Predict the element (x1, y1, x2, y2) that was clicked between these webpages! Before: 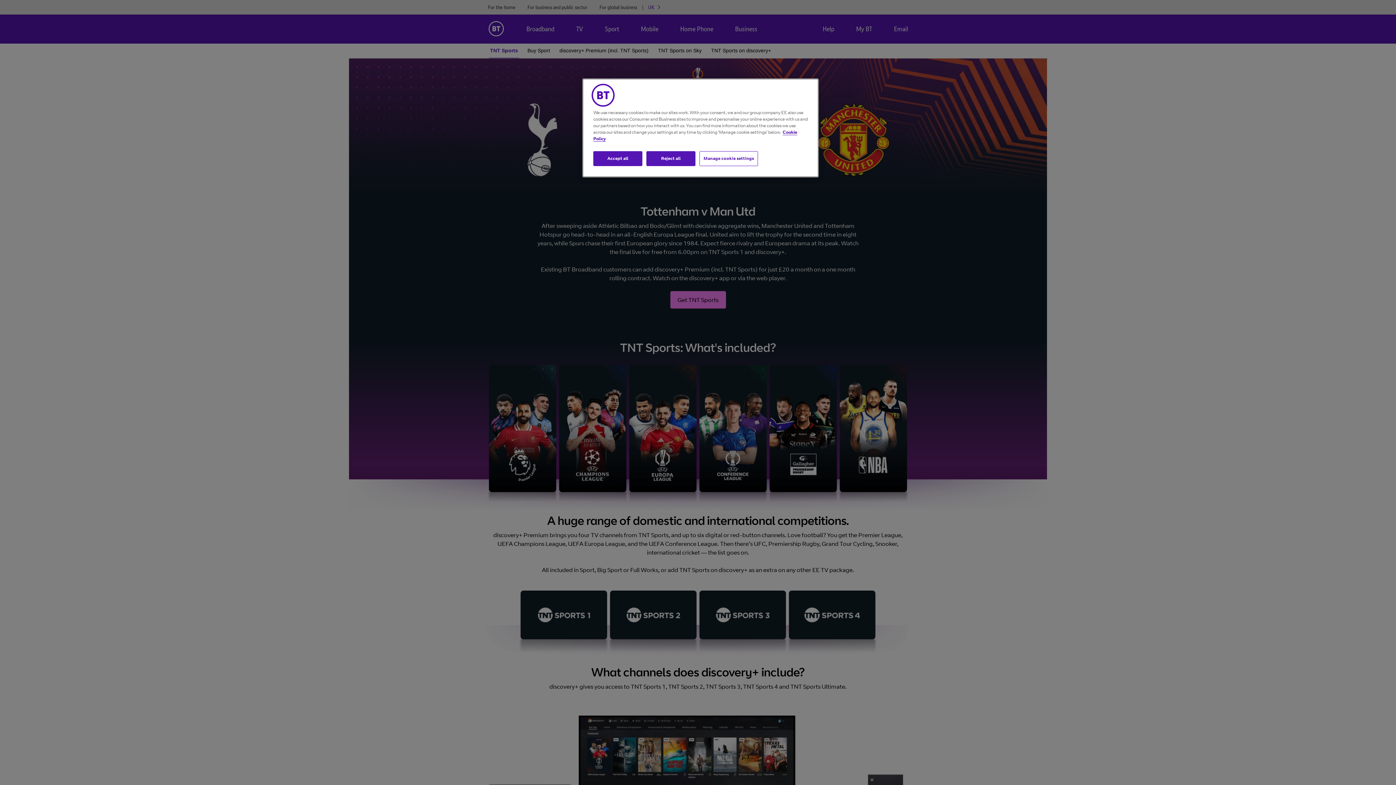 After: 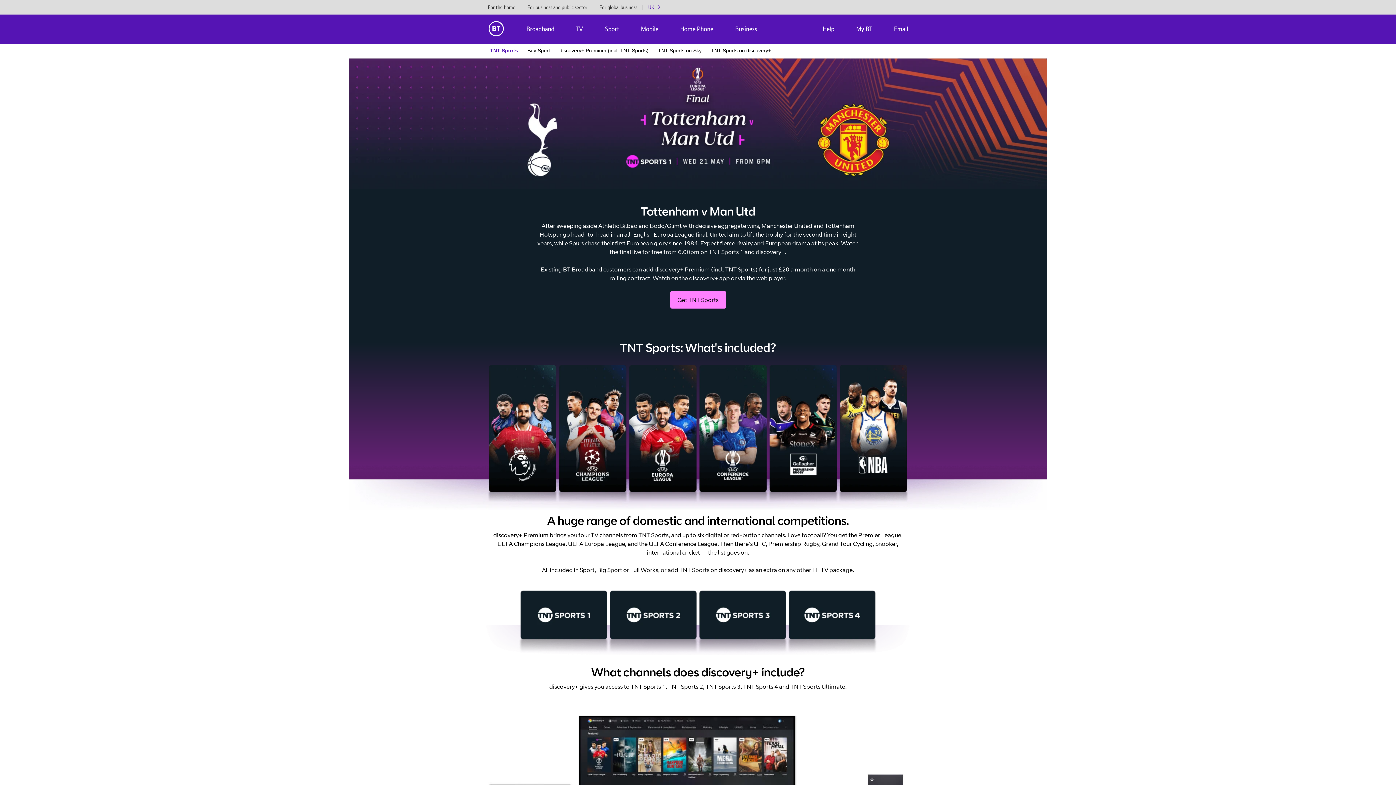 Action: bbox: (593, 151, 642, 166) label: Accept all